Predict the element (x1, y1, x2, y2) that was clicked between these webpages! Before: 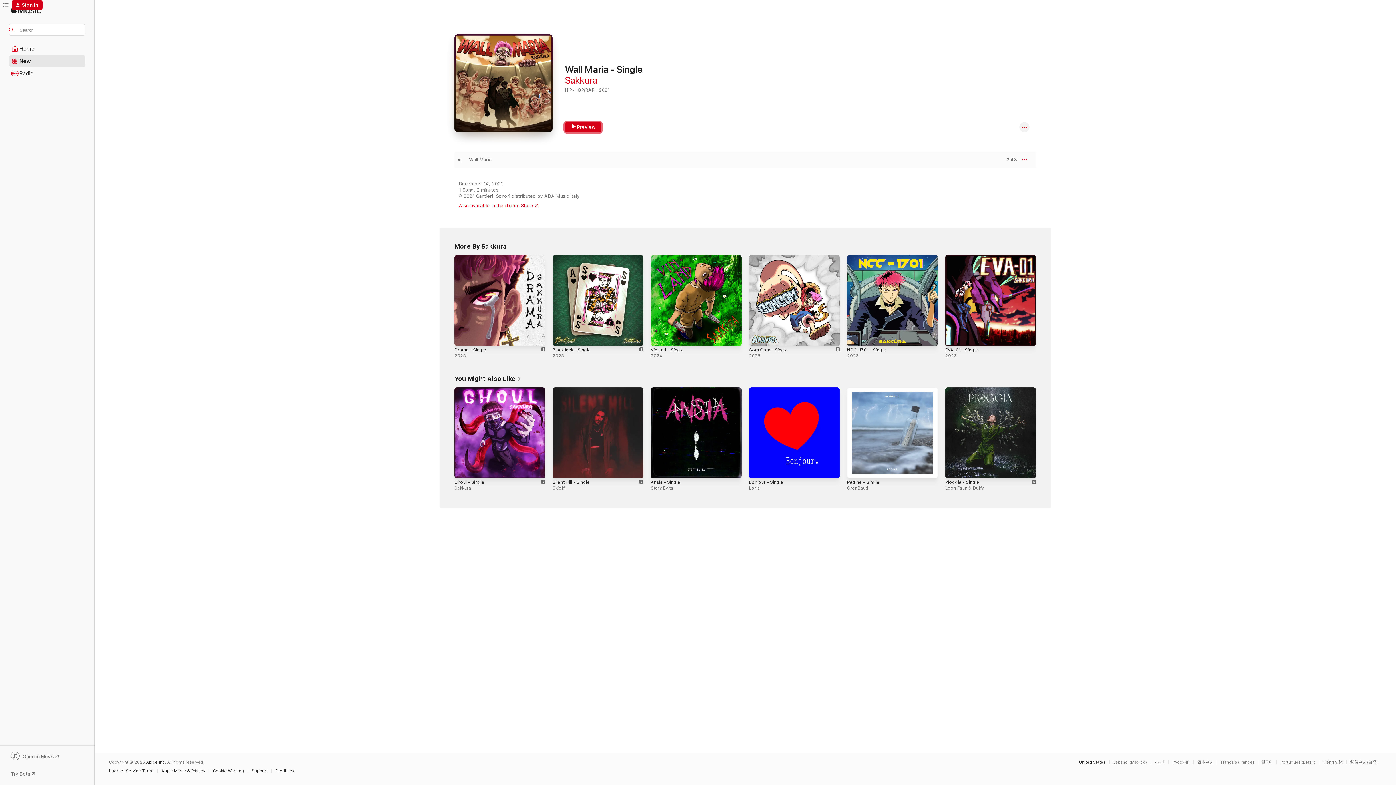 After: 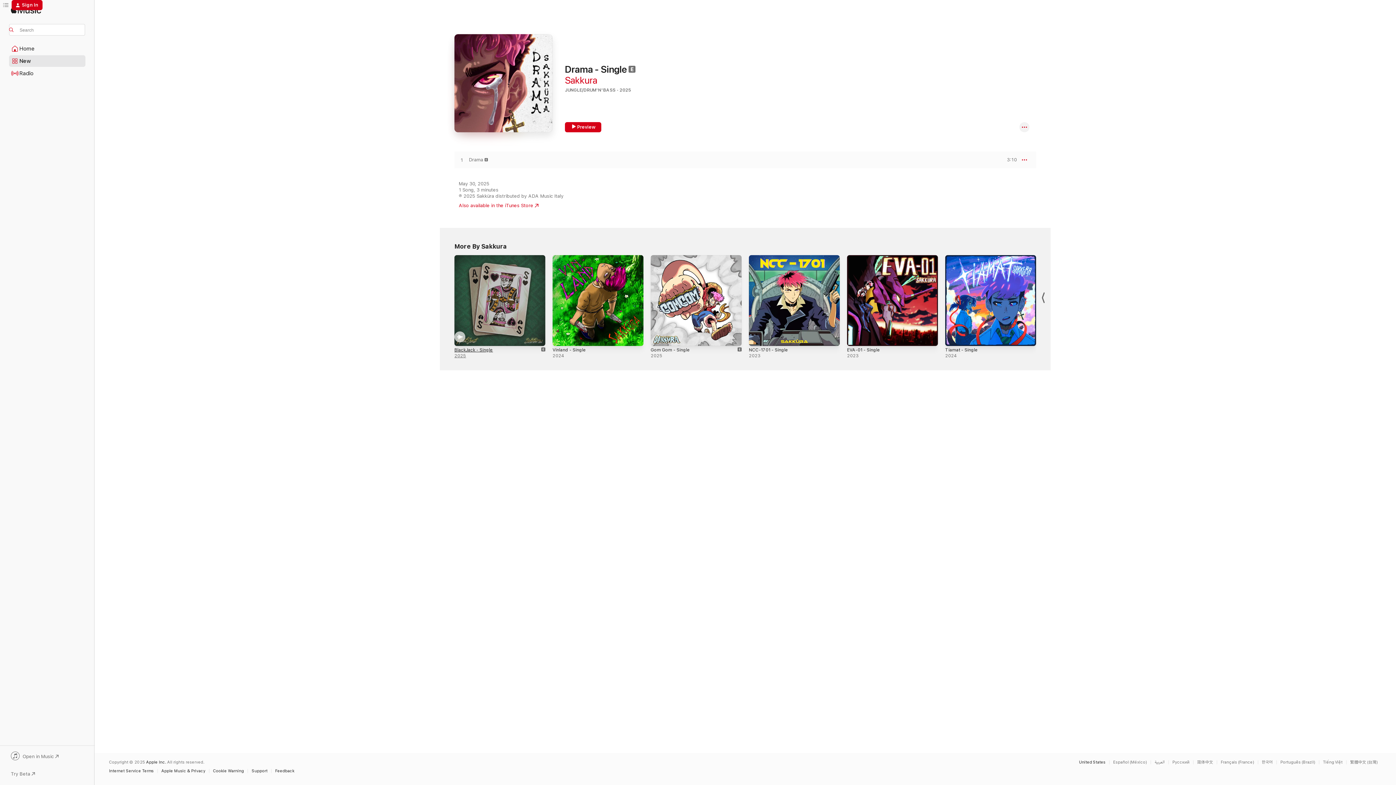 Action: bbox: (454, 347, 486, 352) label: Drama - Single